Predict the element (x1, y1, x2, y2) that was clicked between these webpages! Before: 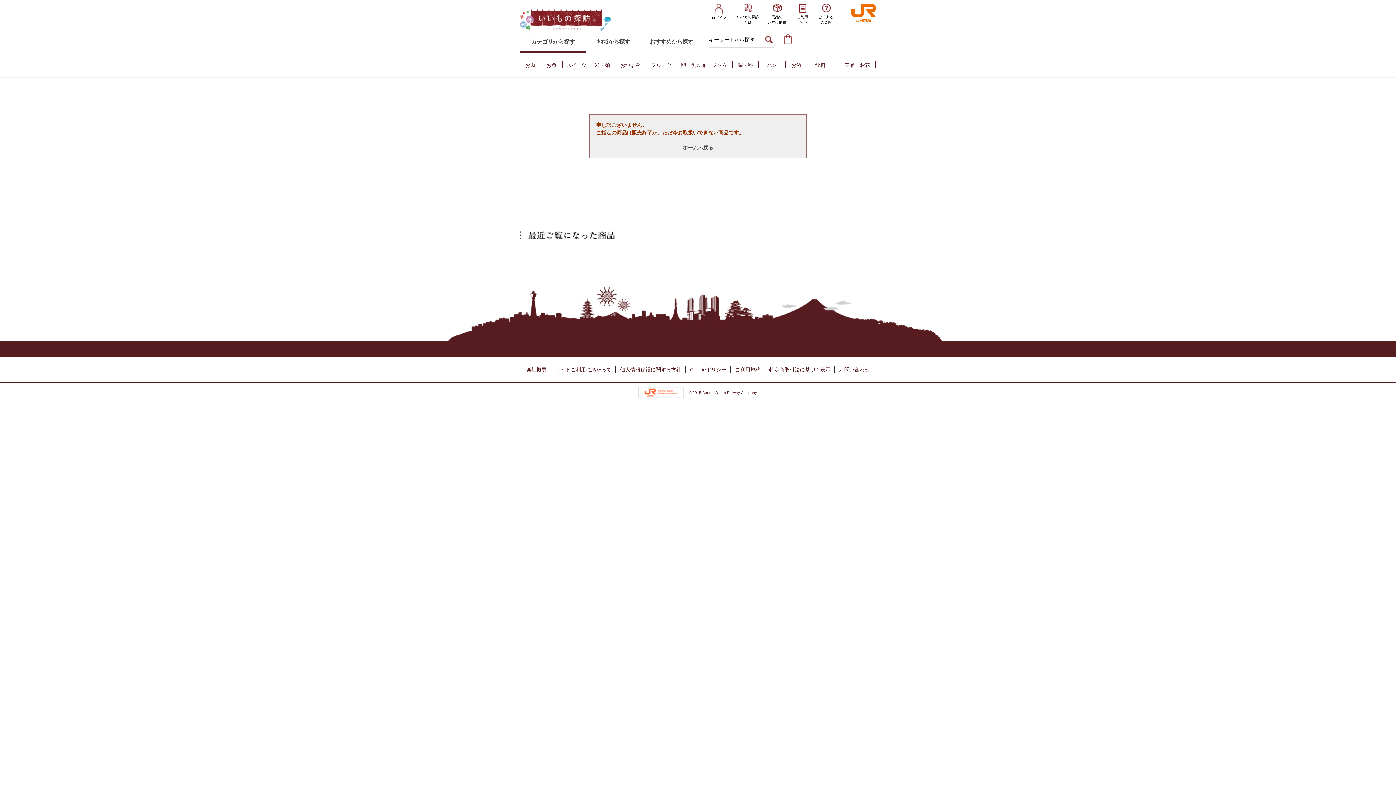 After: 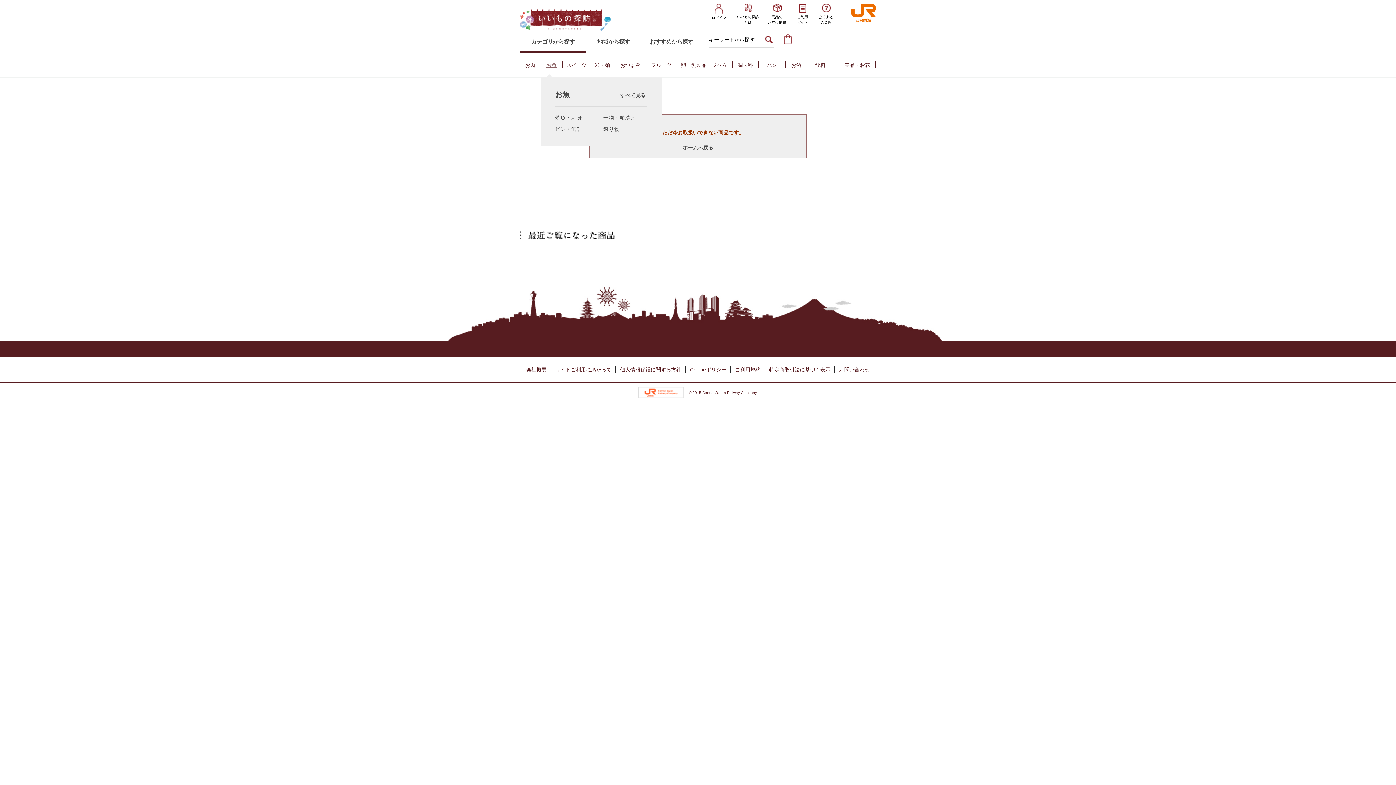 Action: bbox: (540, 53, 562, 76) label: お魚